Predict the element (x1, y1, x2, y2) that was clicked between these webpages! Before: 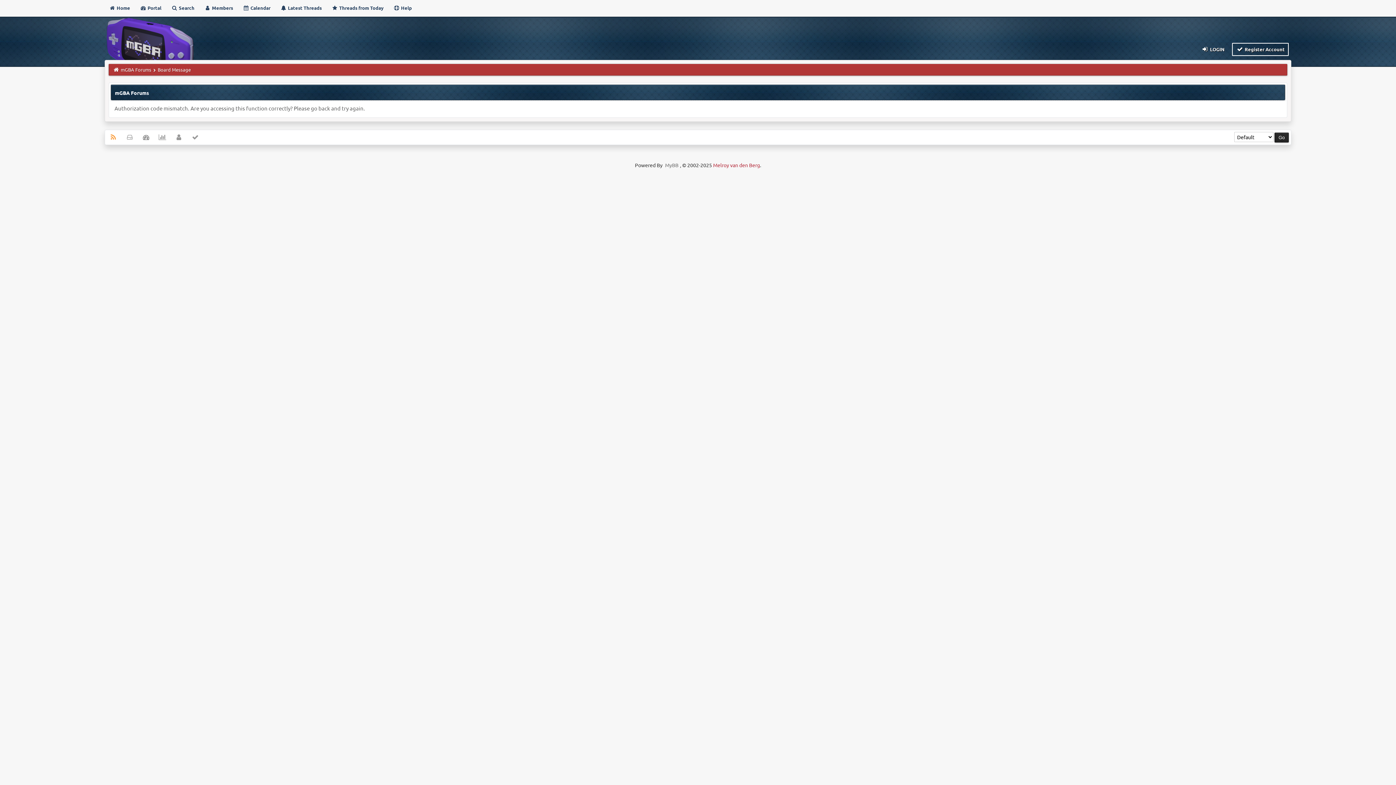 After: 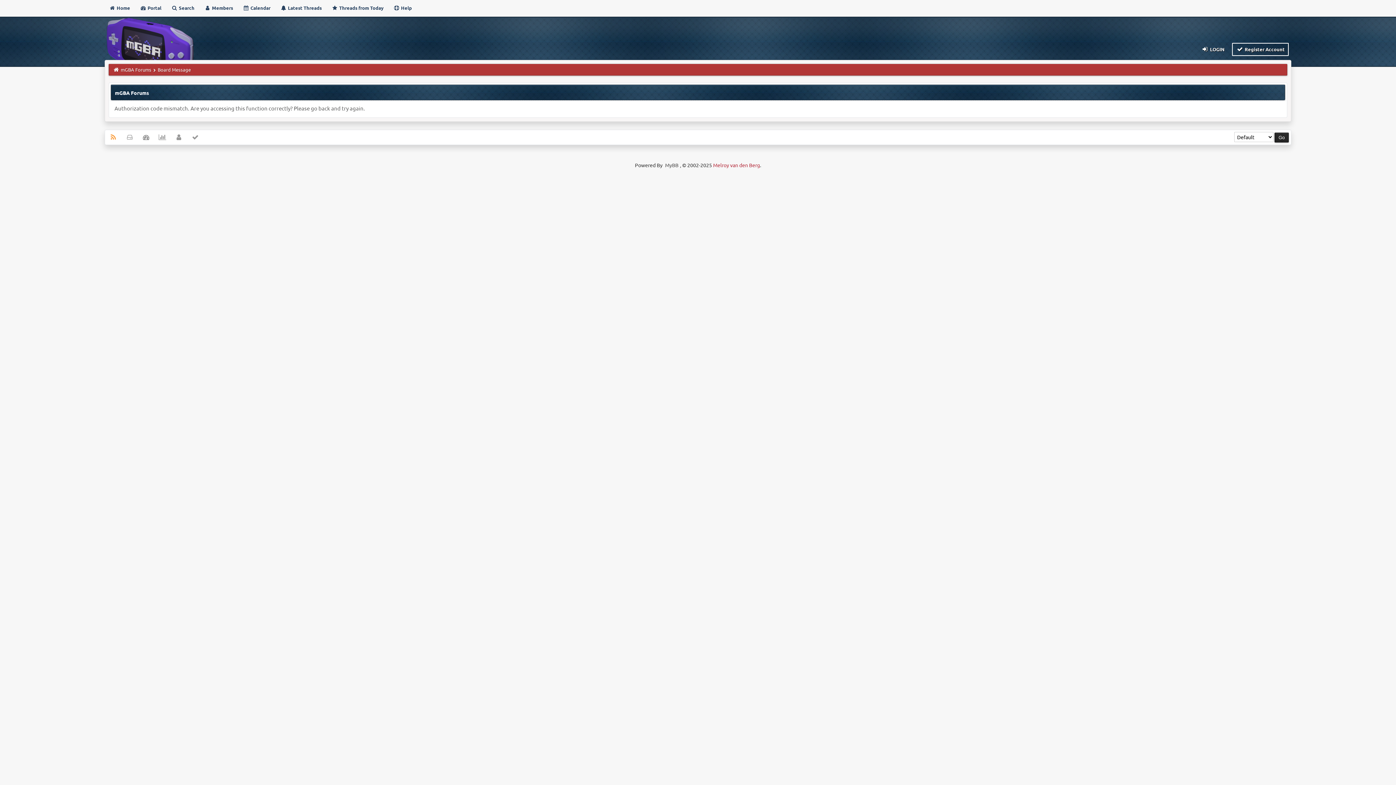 Action: label: MyBB bbox: (664, 161, 679, 169)